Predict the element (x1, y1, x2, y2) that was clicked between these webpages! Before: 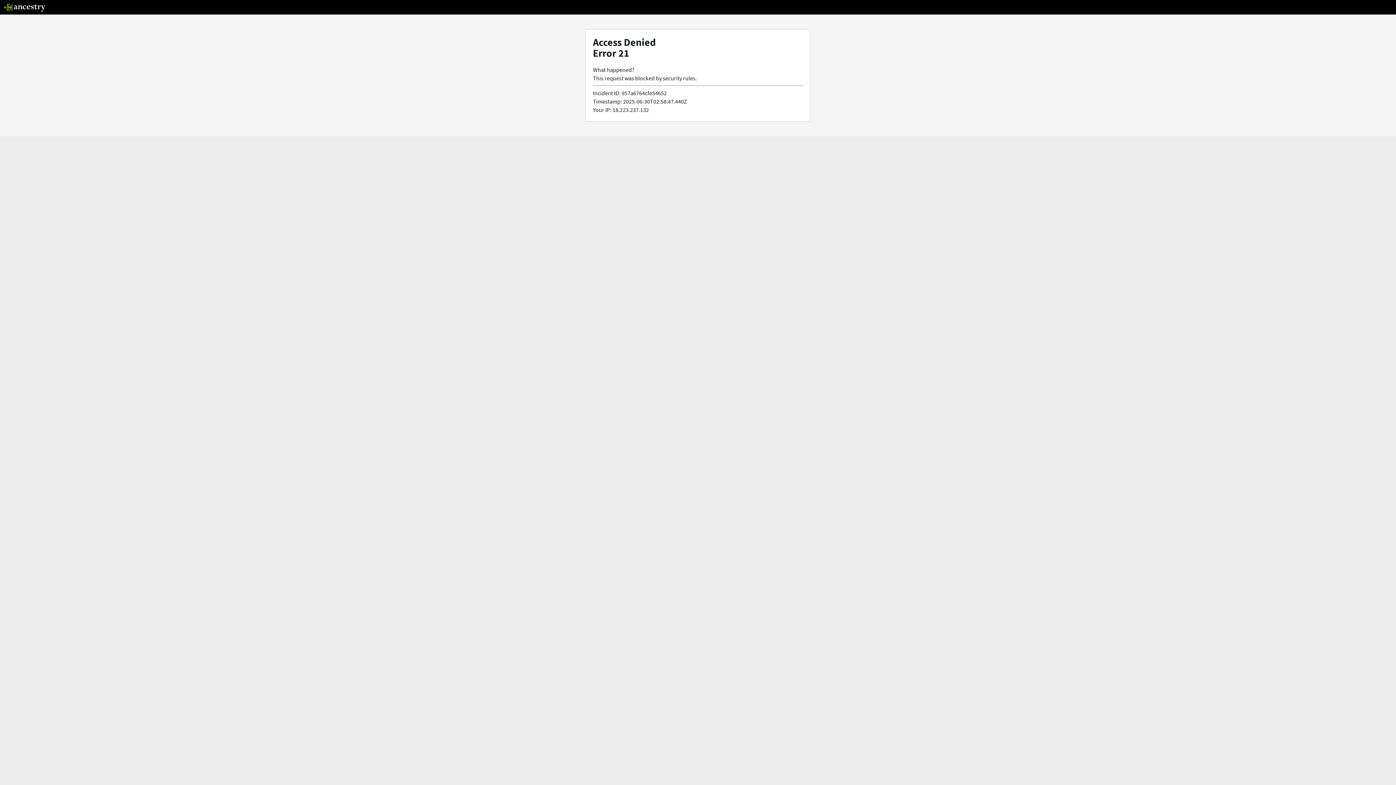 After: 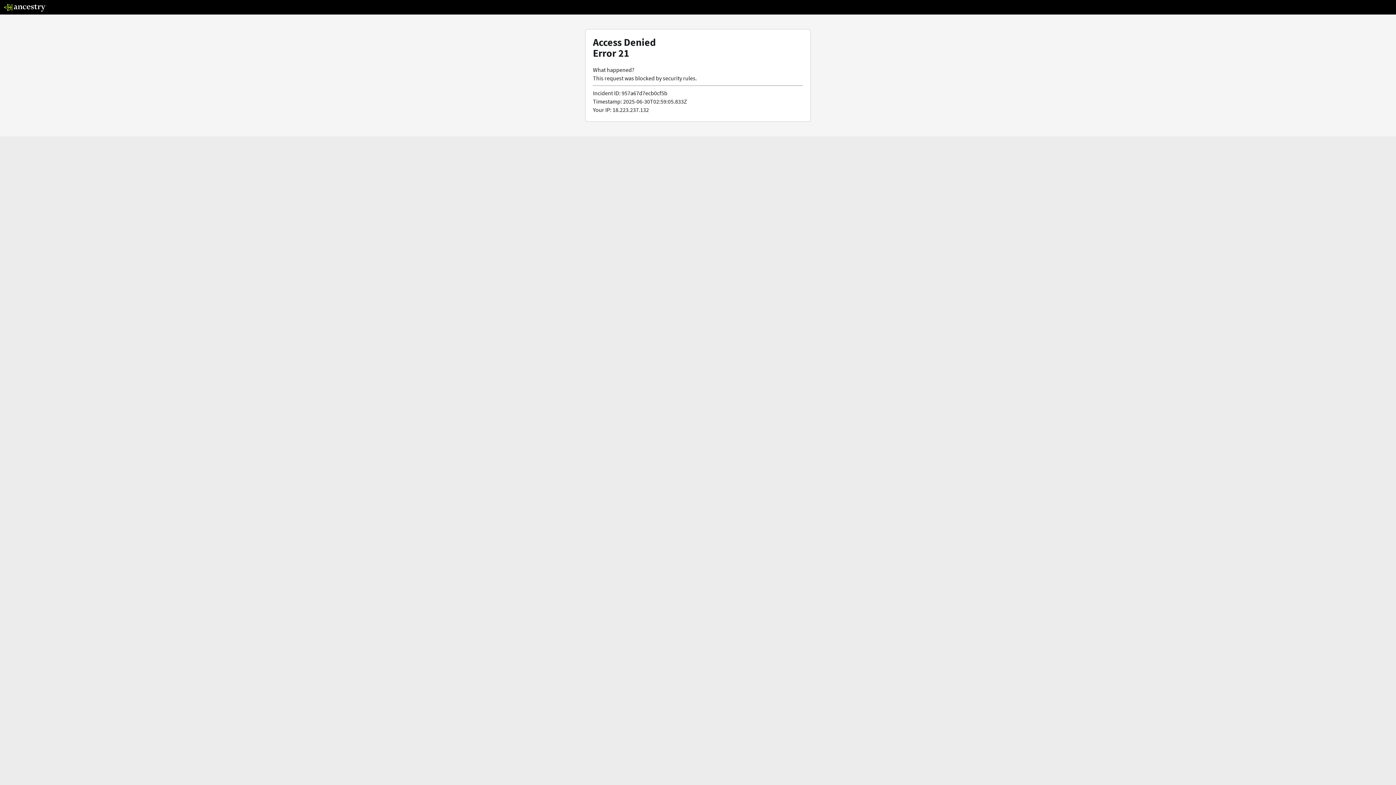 Action: bbox: (3, 5, 46, 13)